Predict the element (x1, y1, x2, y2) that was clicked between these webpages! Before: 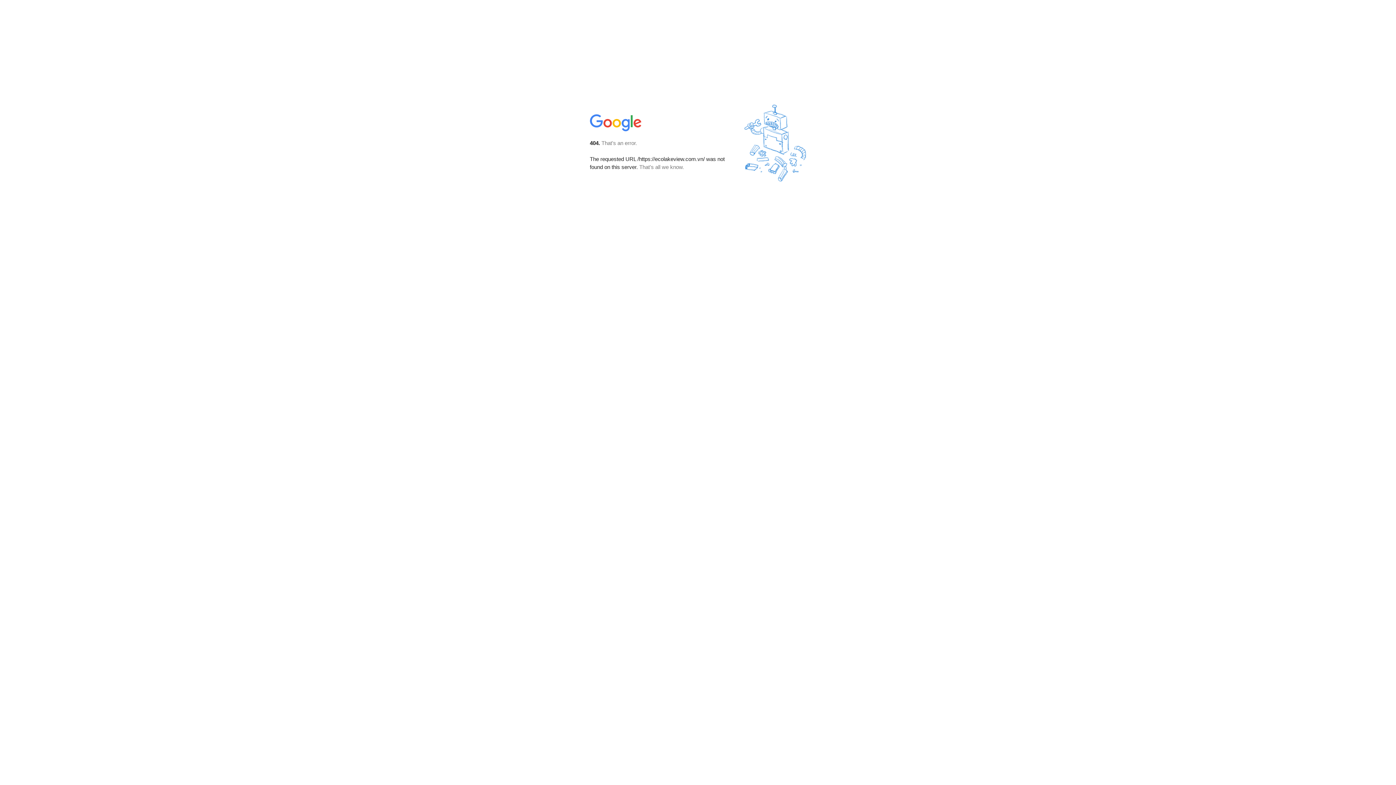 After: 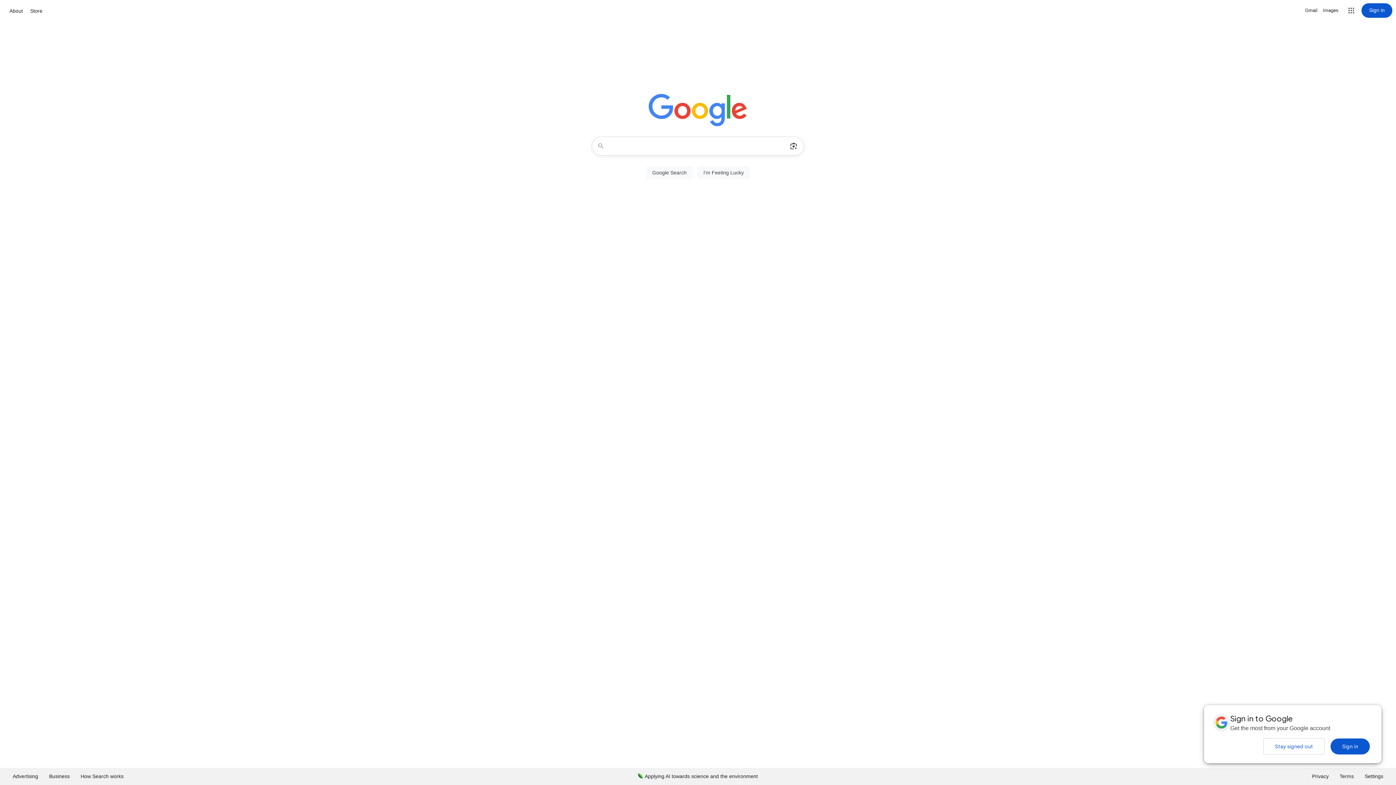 Action: bbox: (590, 127, 642, 134)